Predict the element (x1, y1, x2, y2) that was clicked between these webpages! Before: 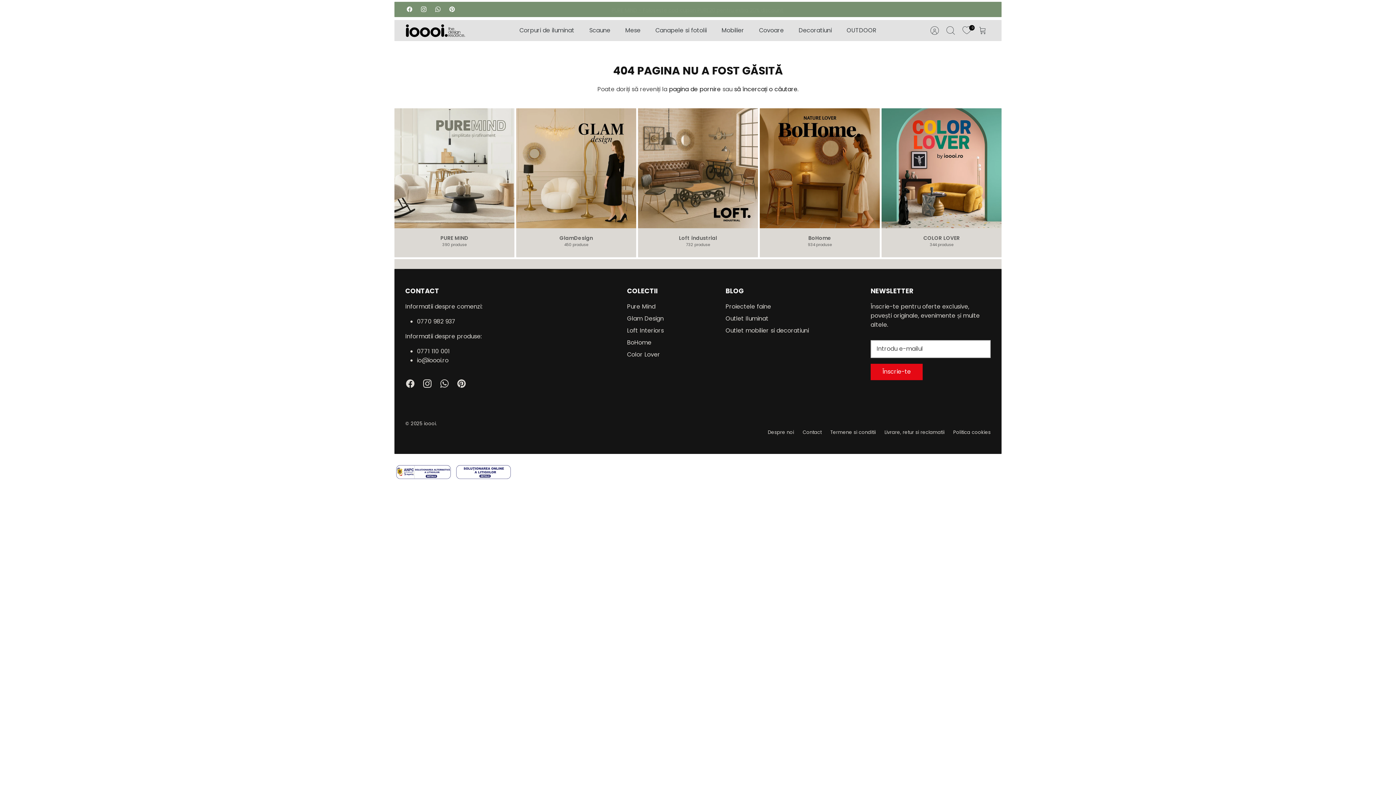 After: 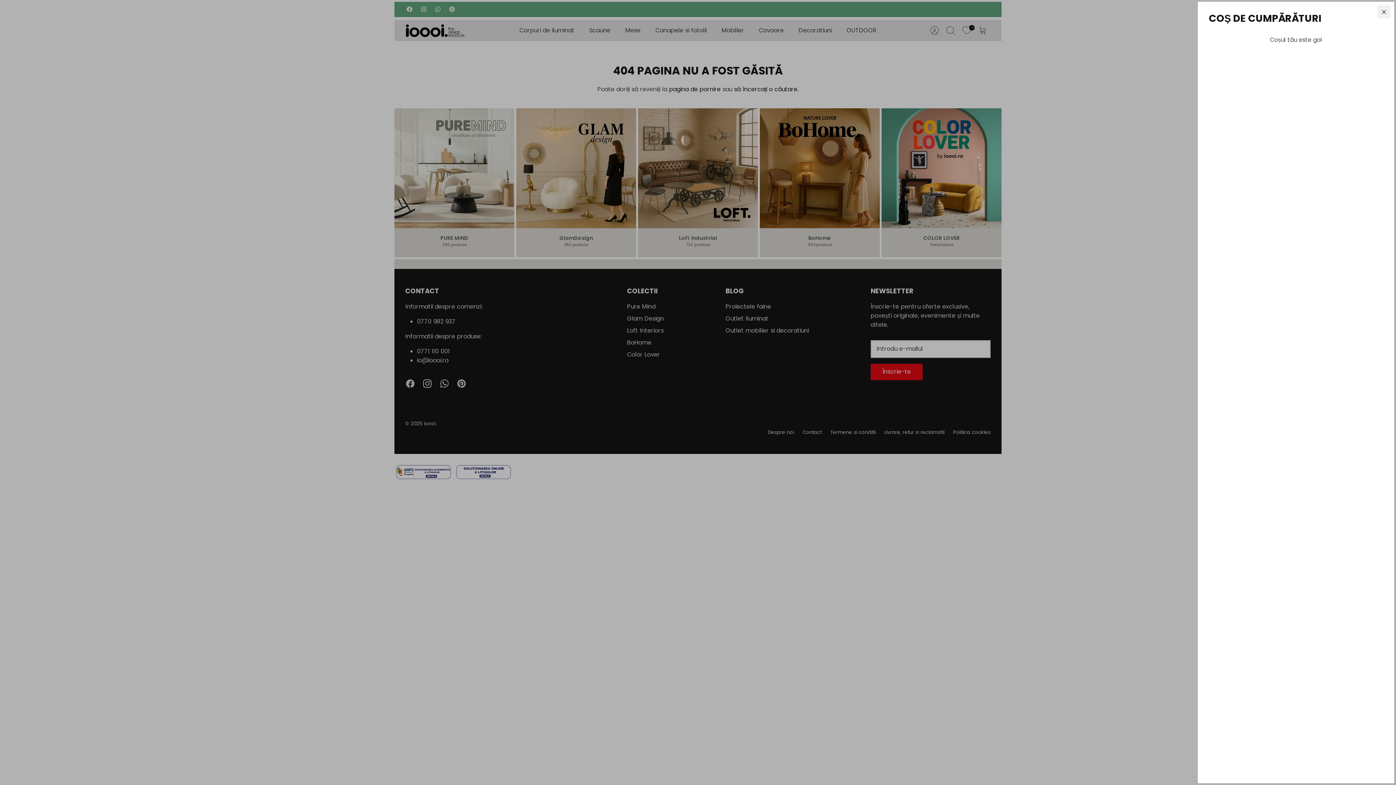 Action: bbox: (974, 22, 990, 38) label: Coș